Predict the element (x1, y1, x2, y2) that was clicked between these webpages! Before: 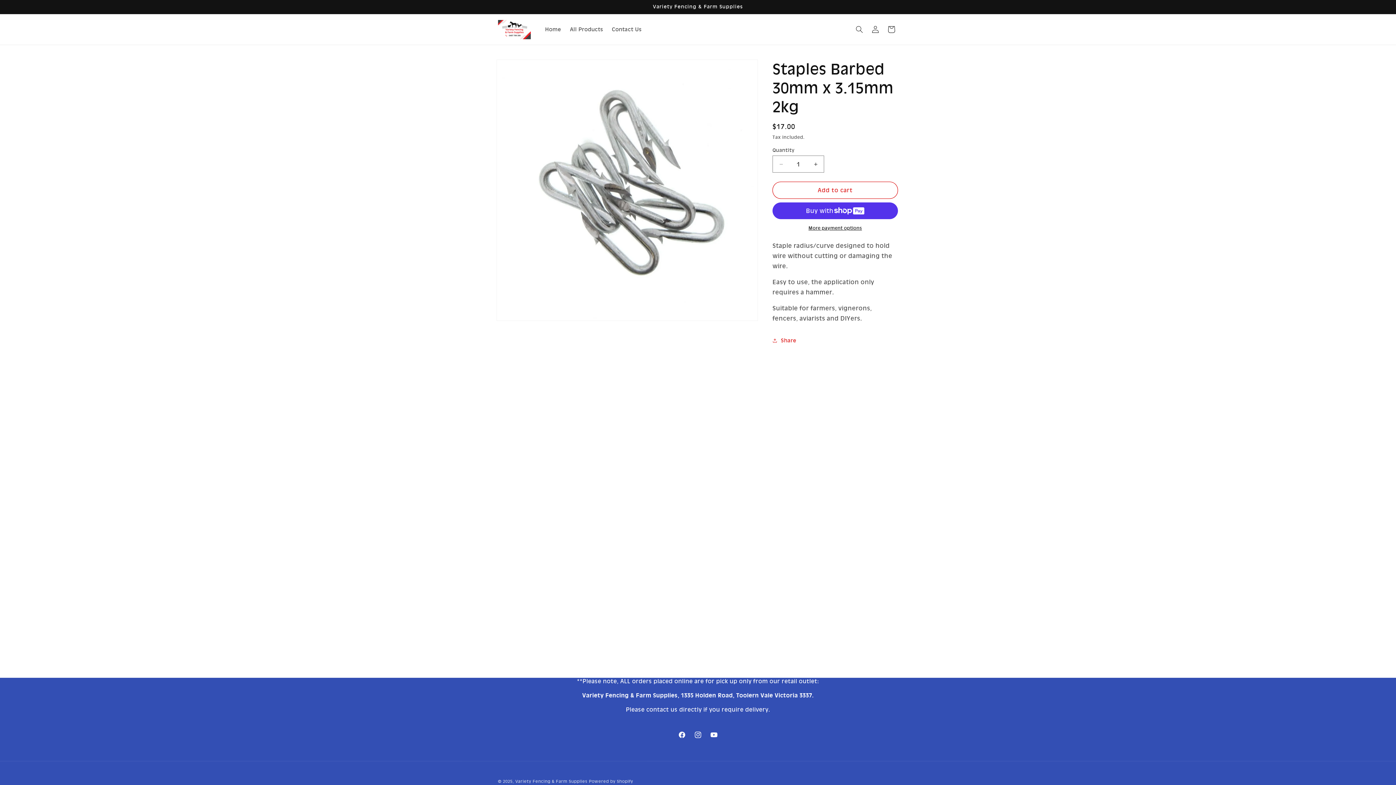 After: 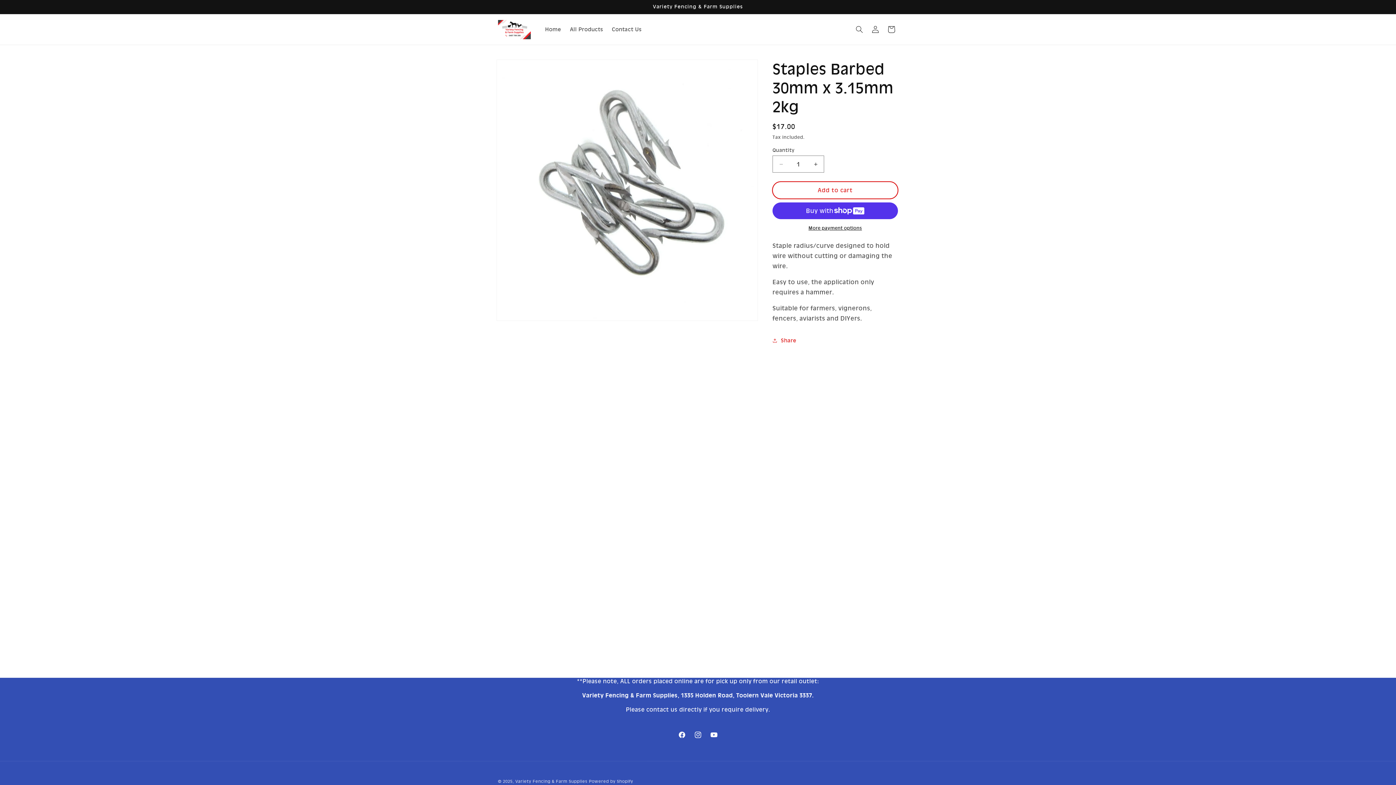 Action: bbox: (772, 181, 898, 198) label: Add to cart